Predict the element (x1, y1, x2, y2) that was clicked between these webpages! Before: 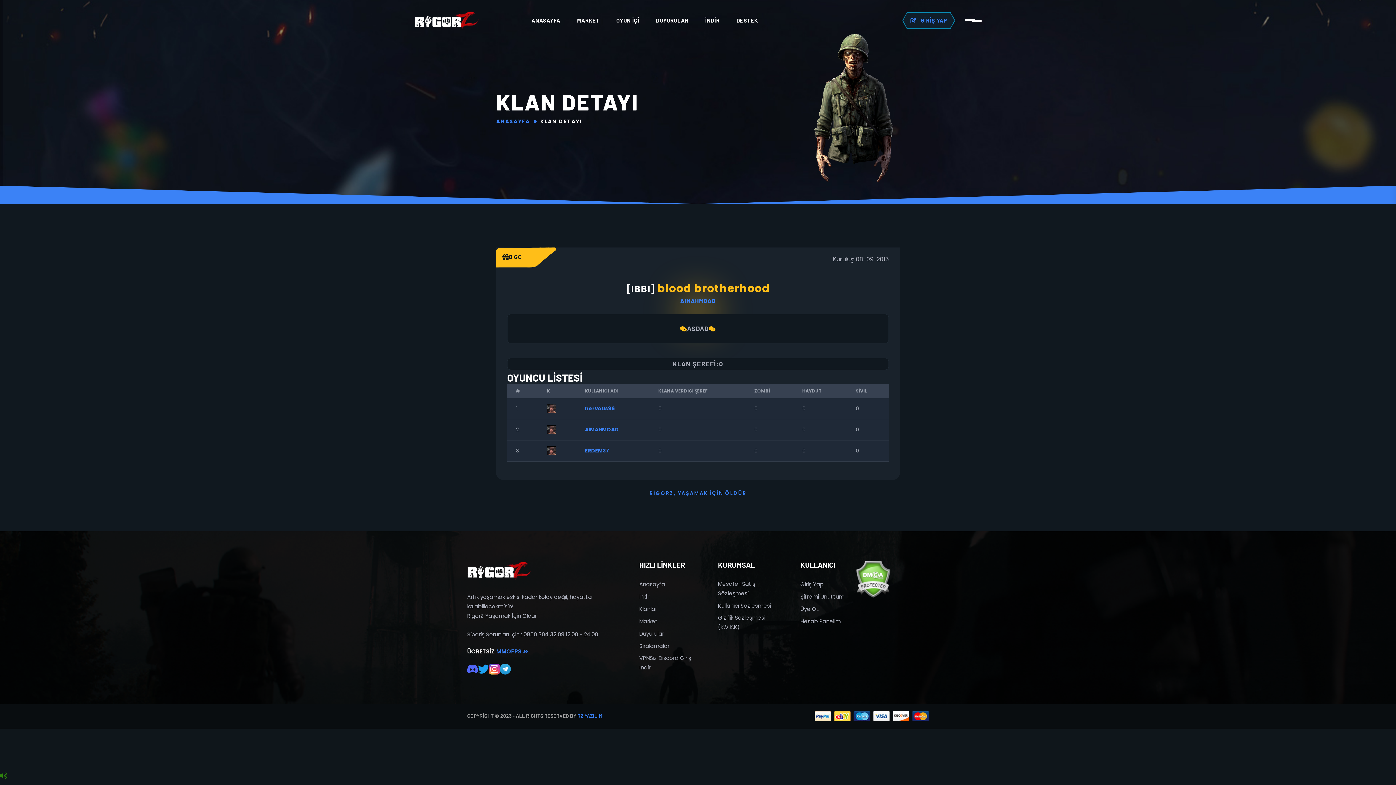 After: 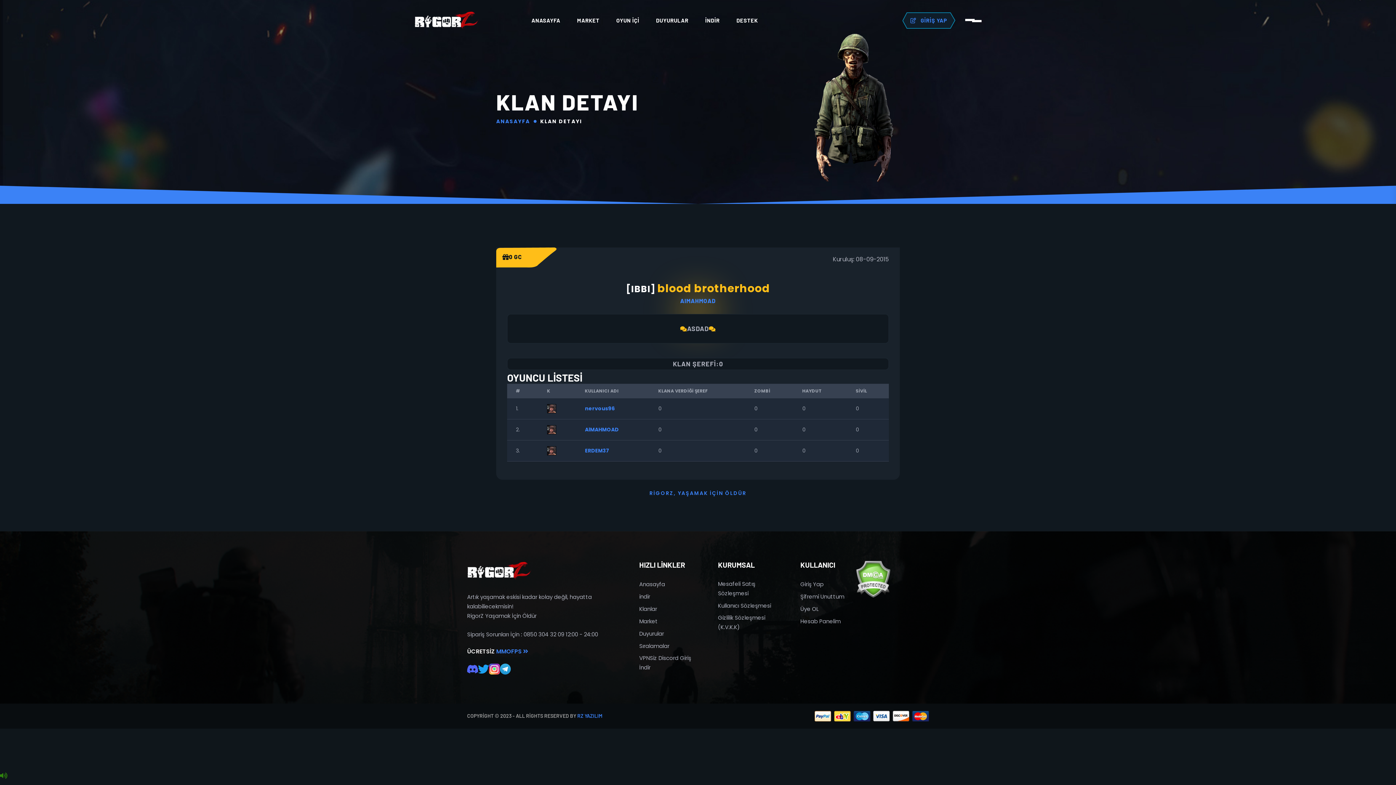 Action: bbox: (489, 663, 500, 674)